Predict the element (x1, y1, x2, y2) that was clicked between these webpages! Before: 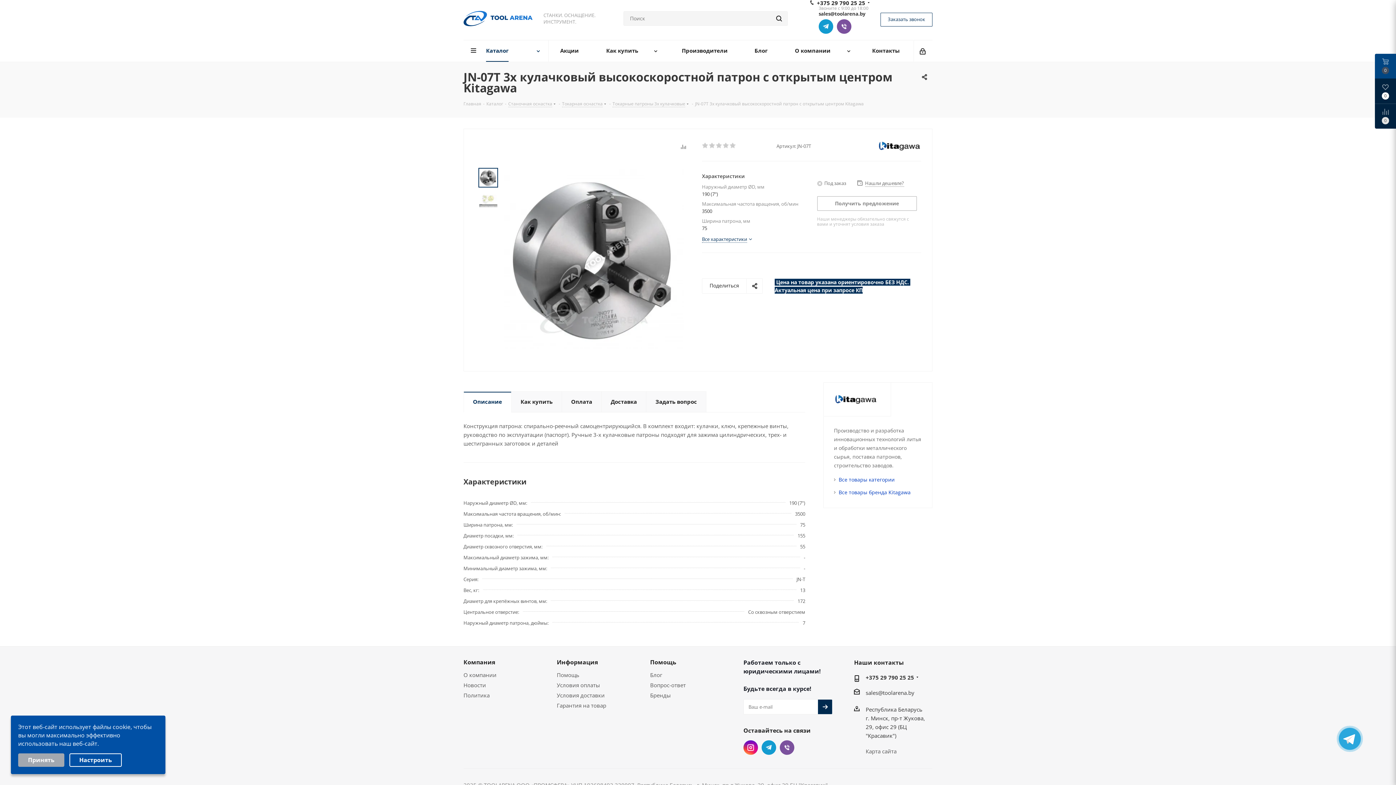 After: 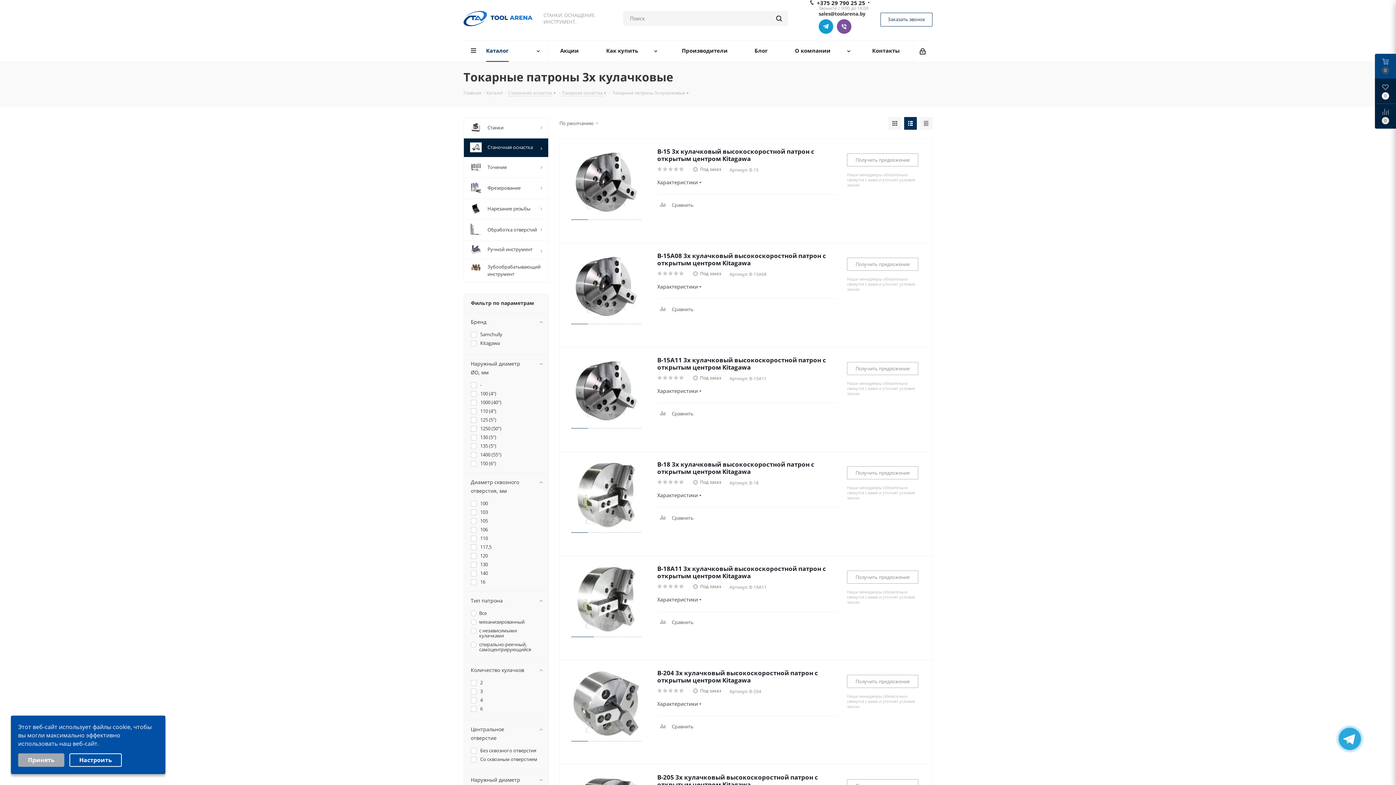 Action: bbox: (612, 100, 685, 106) label: Токарные патроны 3х кулачковые